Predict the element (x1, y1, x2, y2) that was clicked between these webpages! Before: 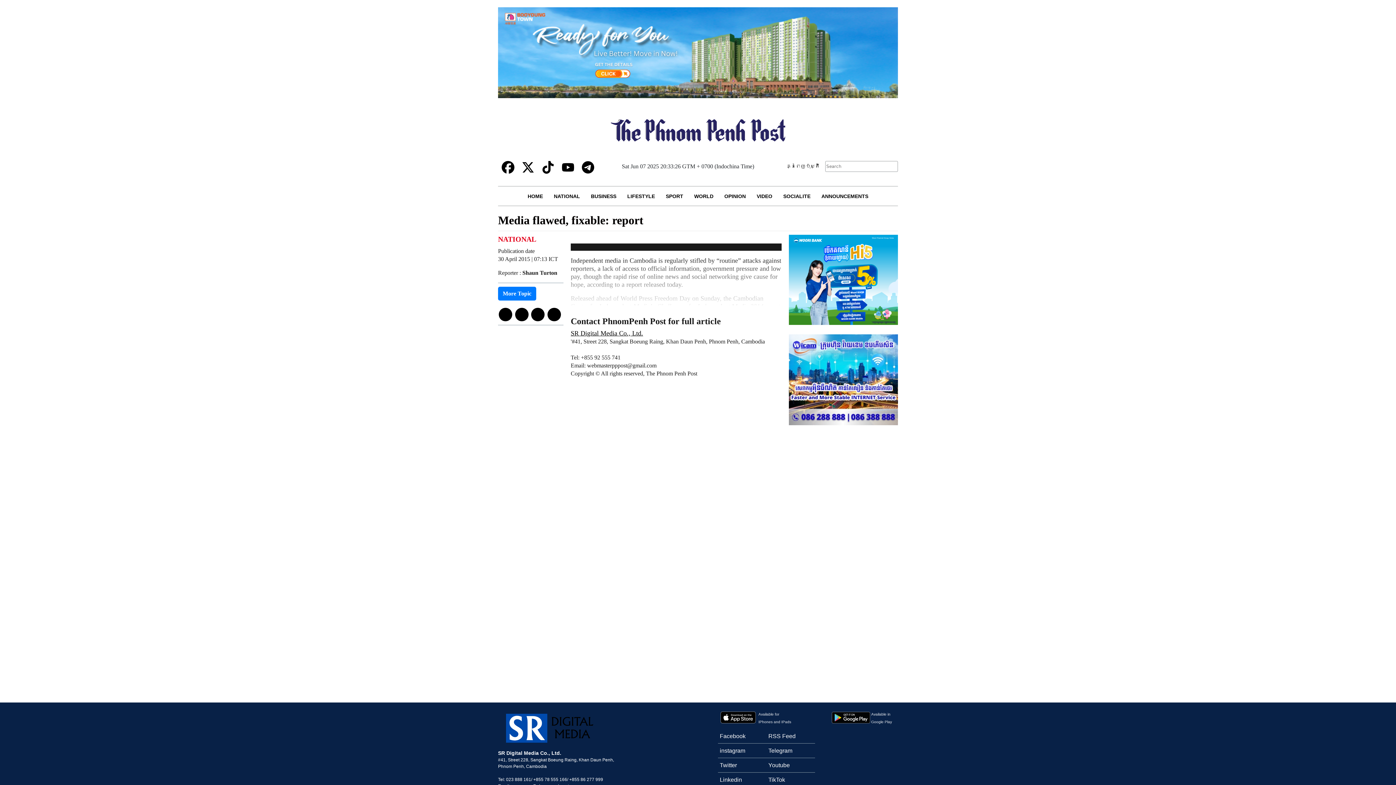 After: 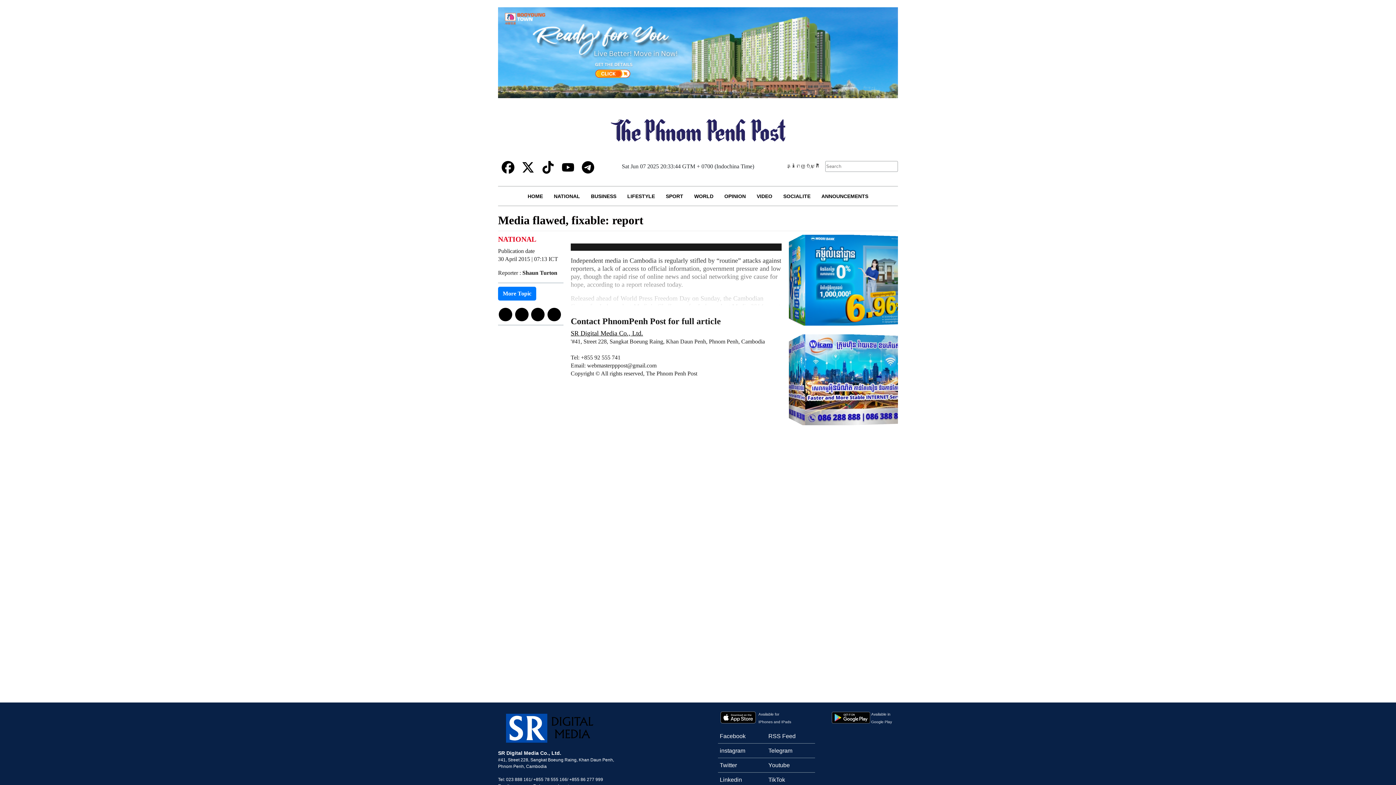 Action: bbox: (521, 163, 534, 170)